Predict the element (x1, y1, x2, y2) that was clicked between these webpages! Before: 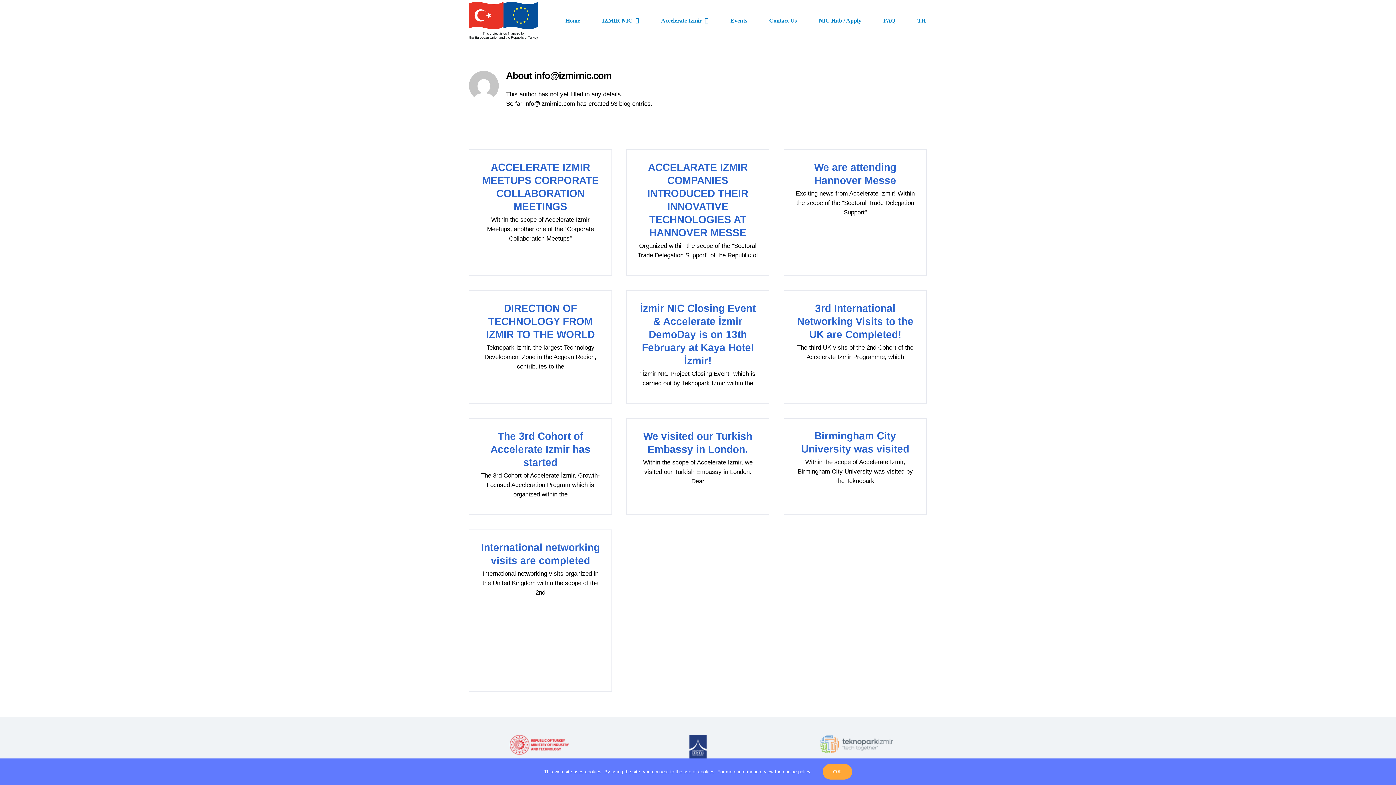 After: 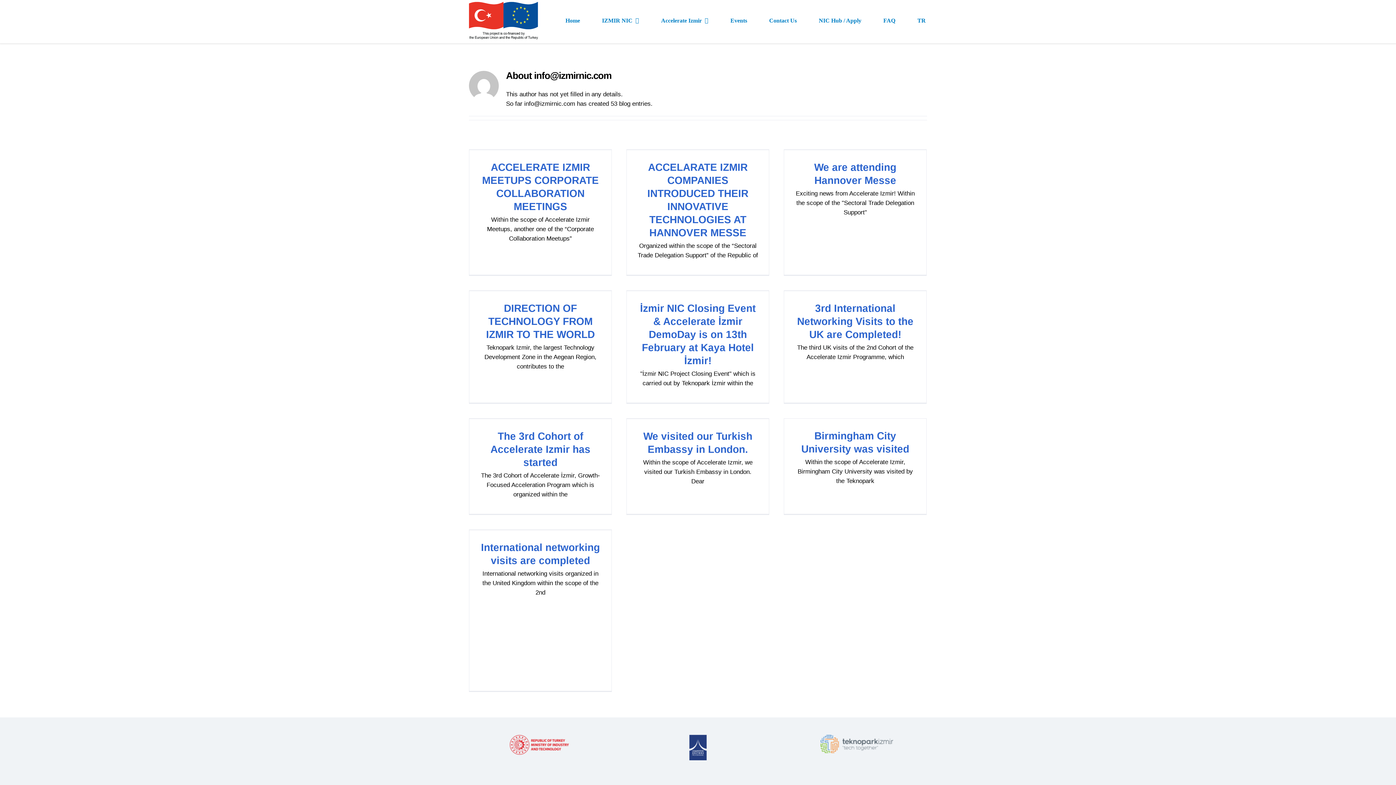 Action: bbox: (822, 764, 852, 780) label: OK